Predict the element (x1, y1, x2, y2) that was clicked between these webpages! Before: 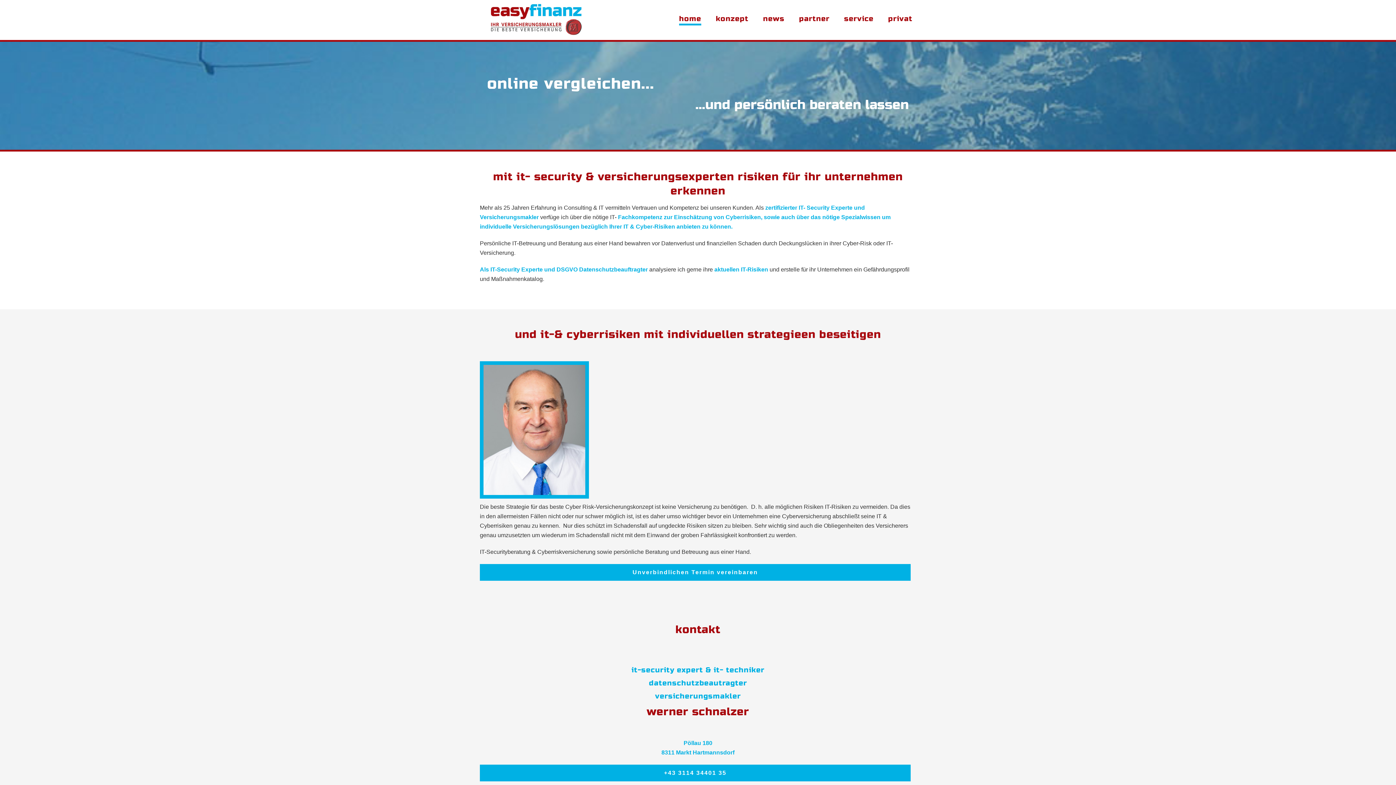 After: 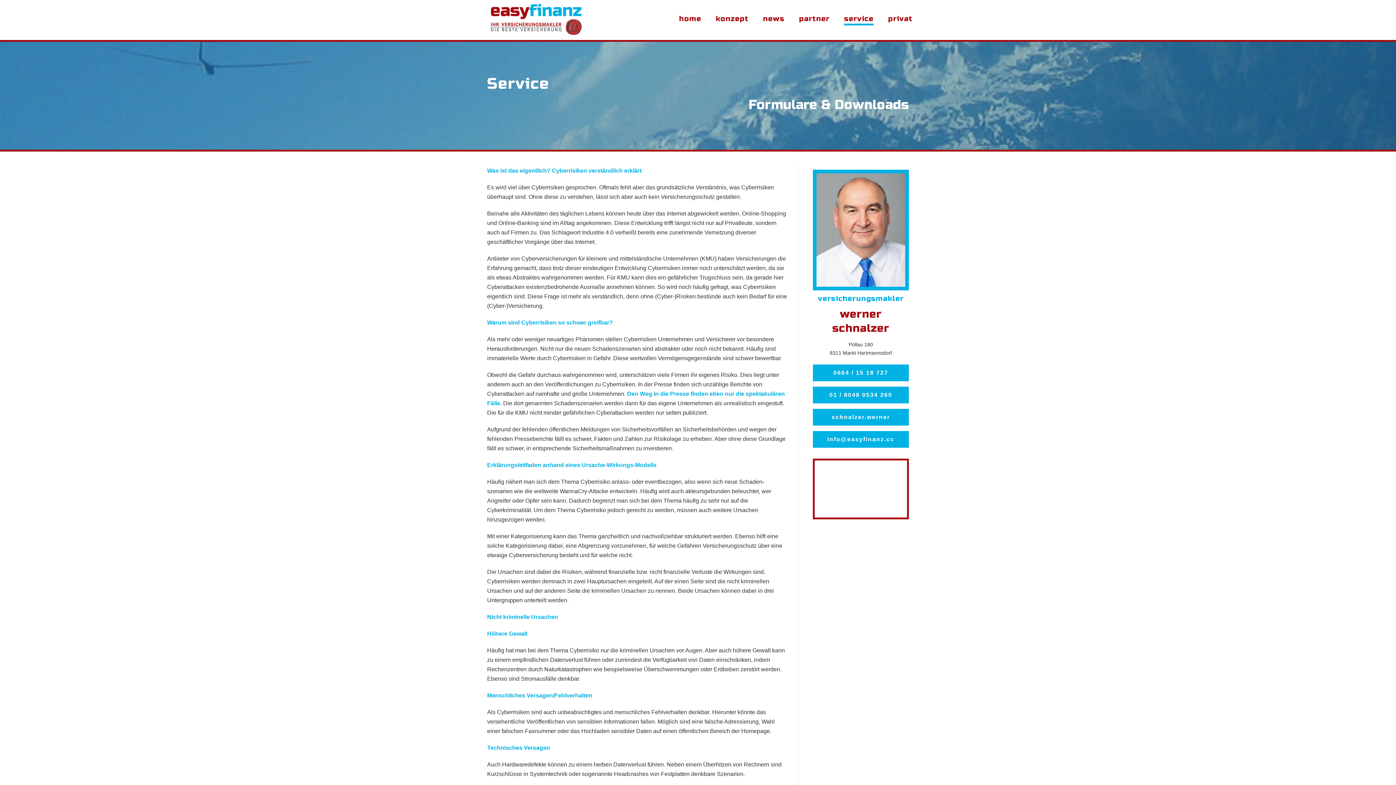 Action: bbox: (837, 15, 881, 25) label: service